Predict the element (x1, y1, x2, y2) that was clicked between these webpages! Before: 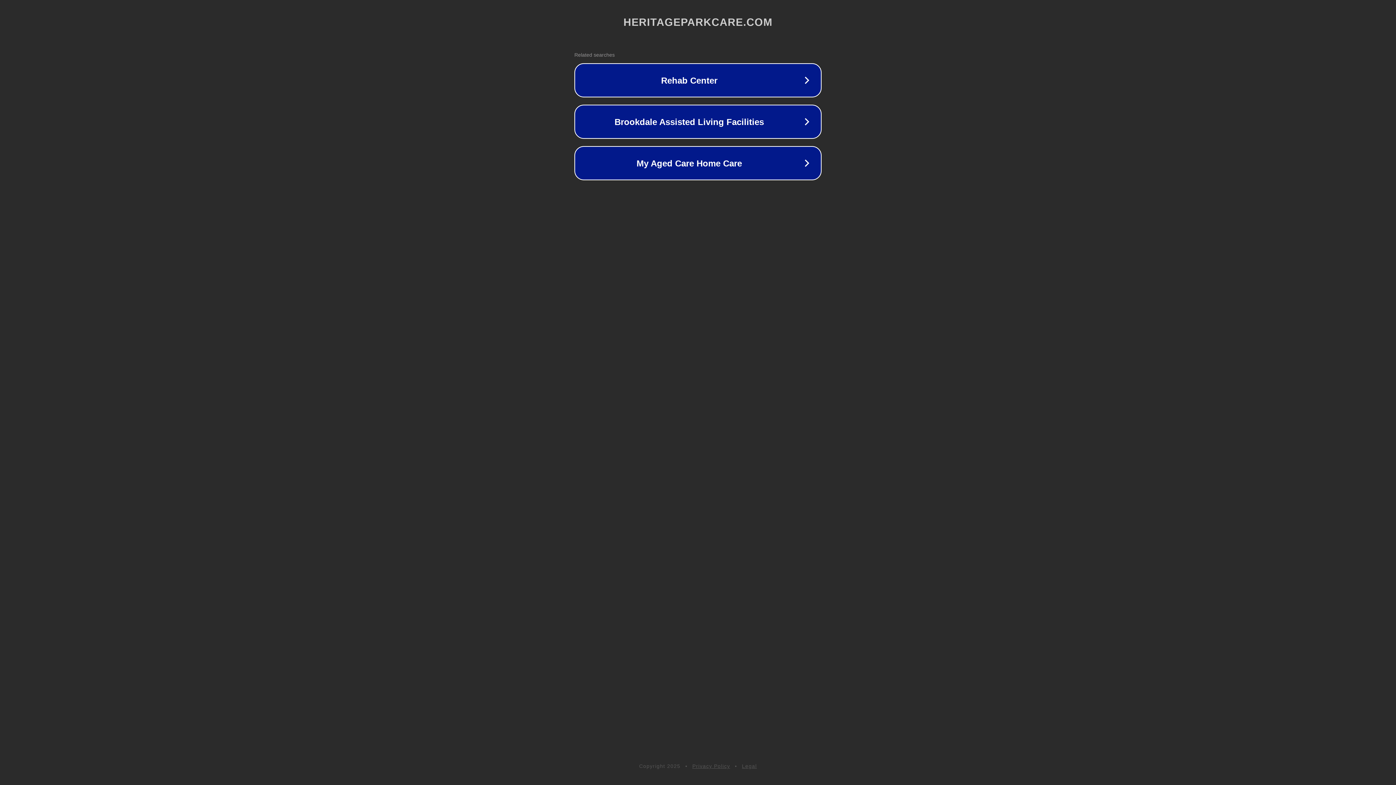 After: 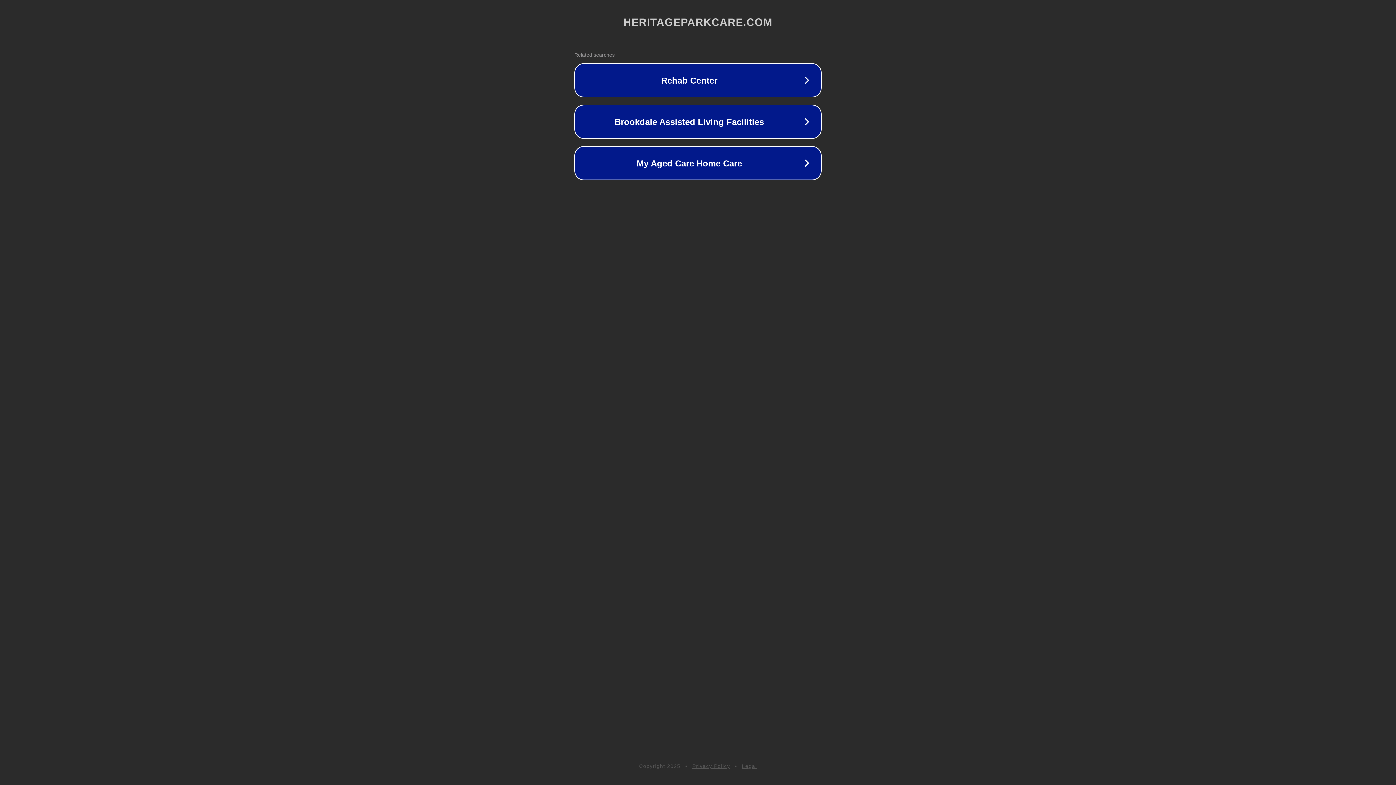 Action: bbox: (692, 763, 730, 769) label: Privacy Policy